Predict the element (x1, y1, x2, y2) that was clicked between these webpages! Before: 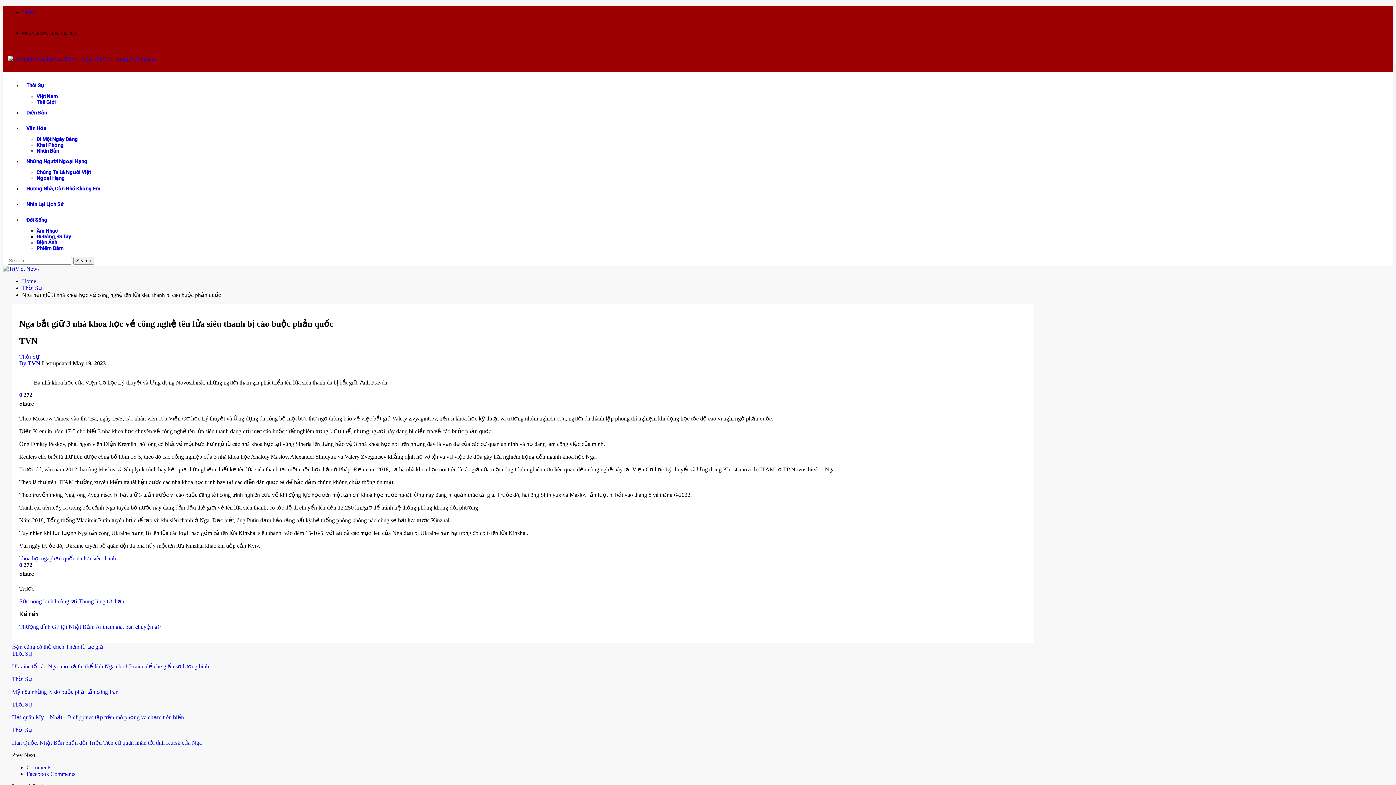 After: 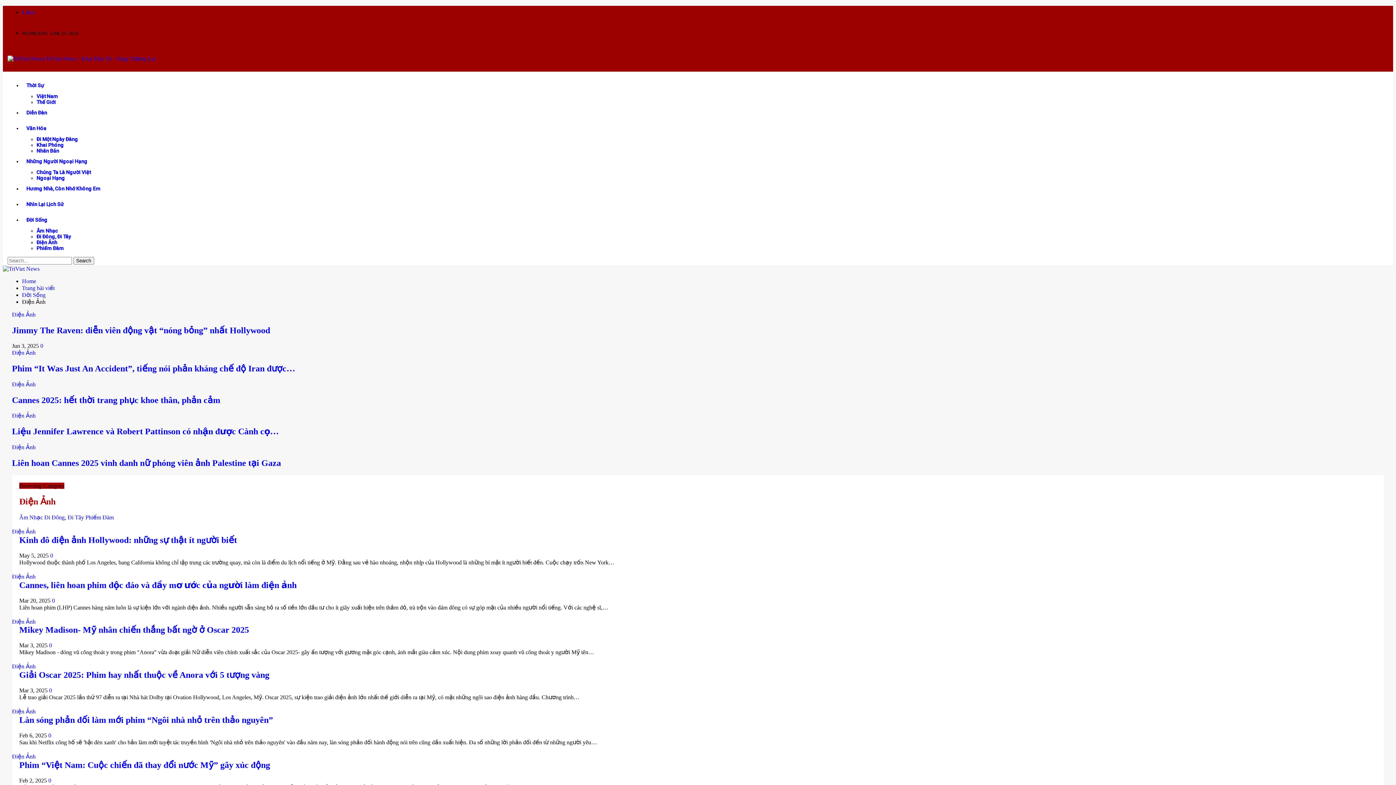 Action: bbox: (36, 239, 57, 245) label: Điện Ảnh